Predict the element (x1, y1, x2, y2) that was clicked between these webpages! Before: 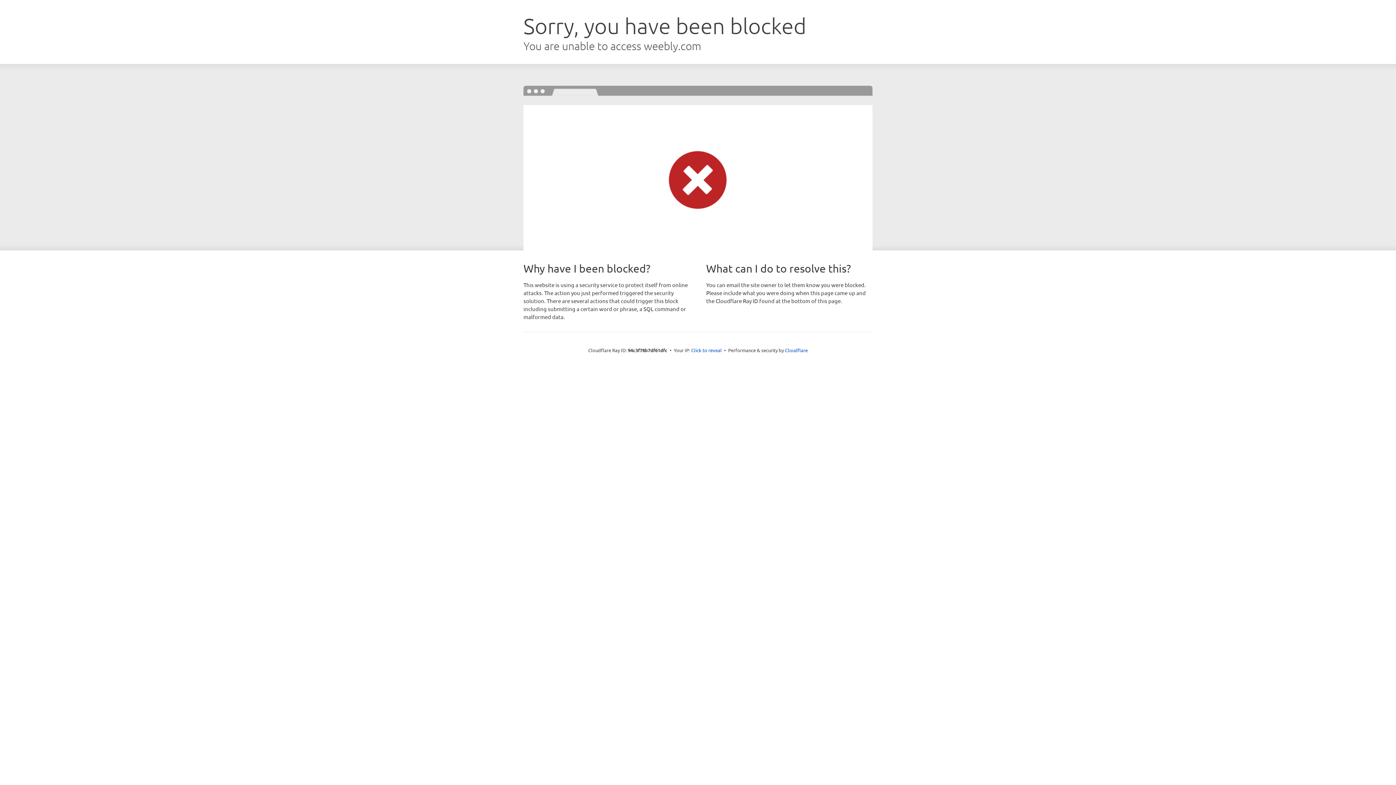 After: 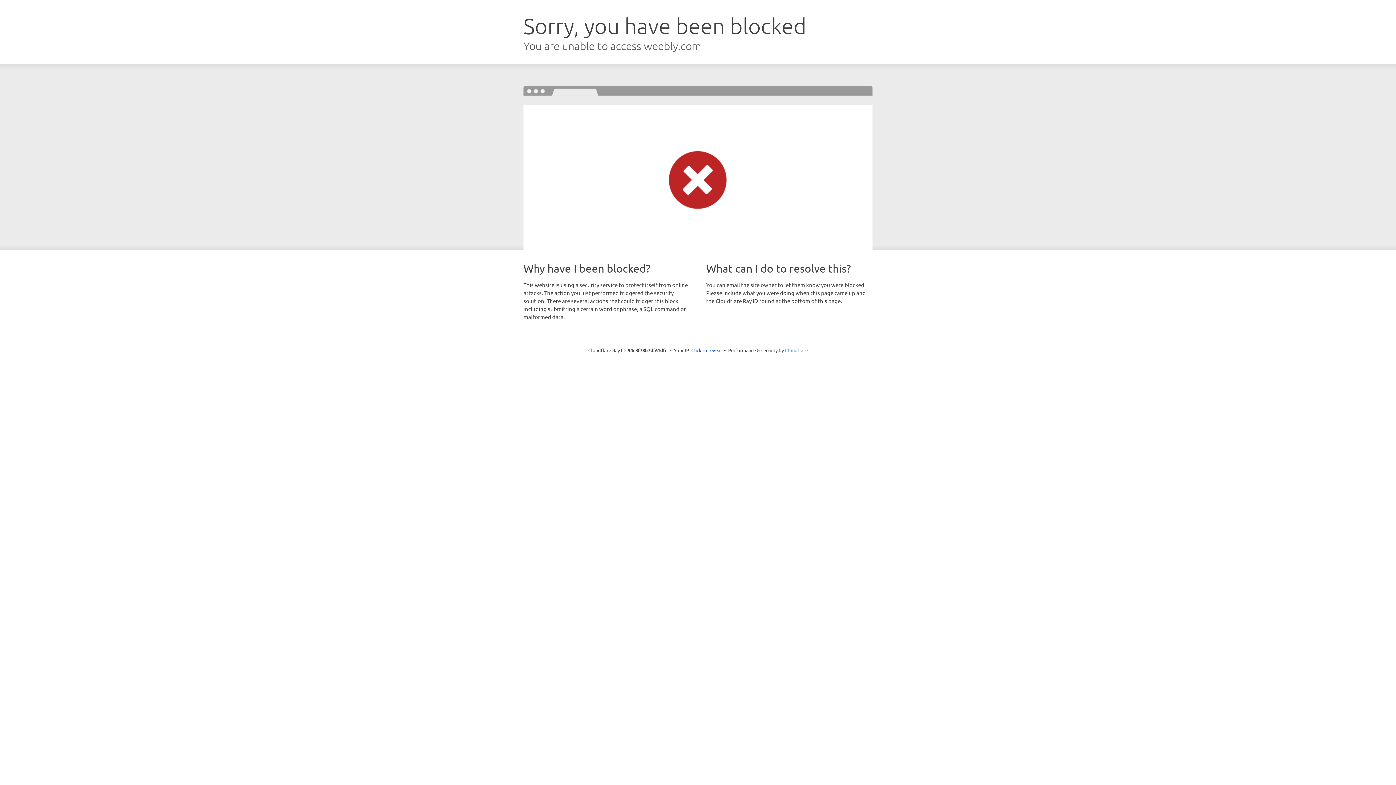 Action: bbox: (785, 347, 808, 353) label: Cloudflare